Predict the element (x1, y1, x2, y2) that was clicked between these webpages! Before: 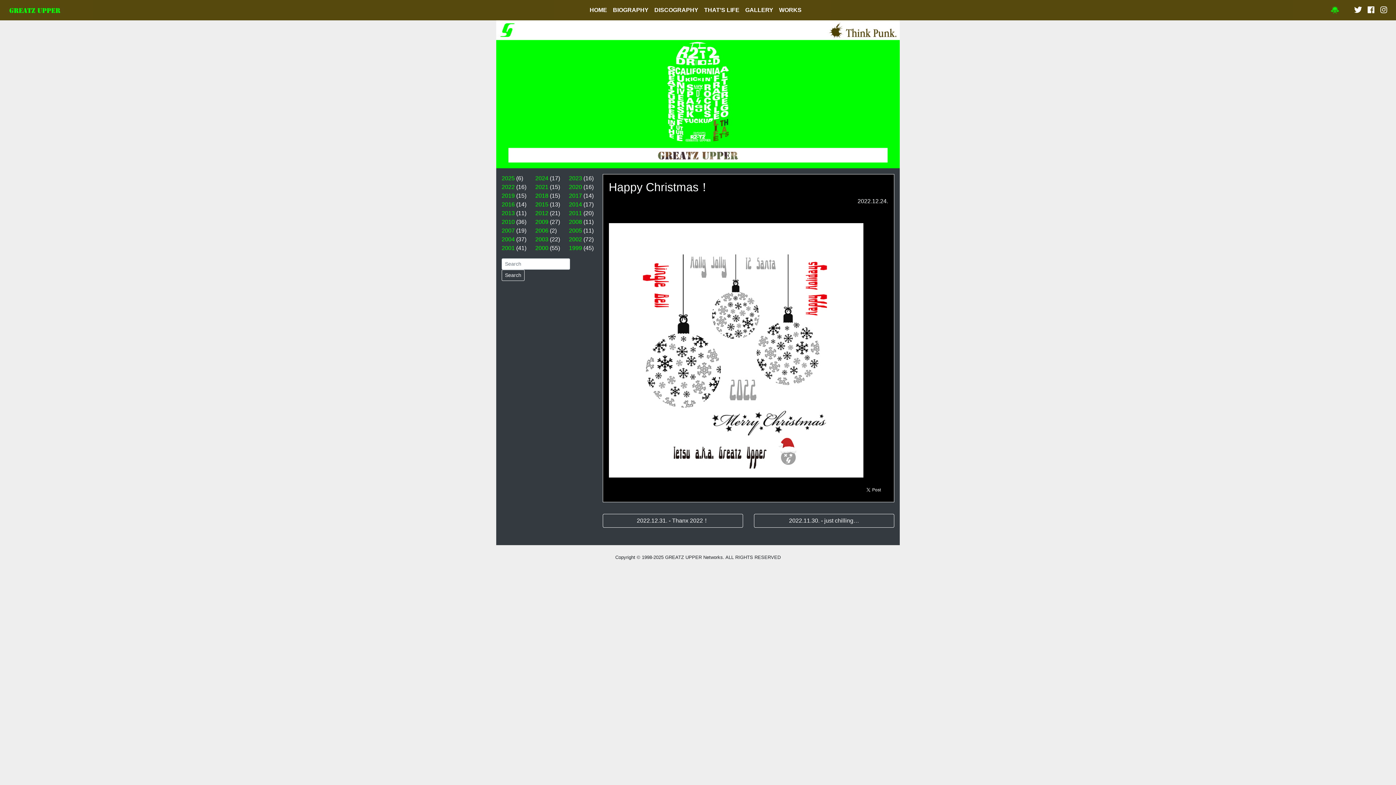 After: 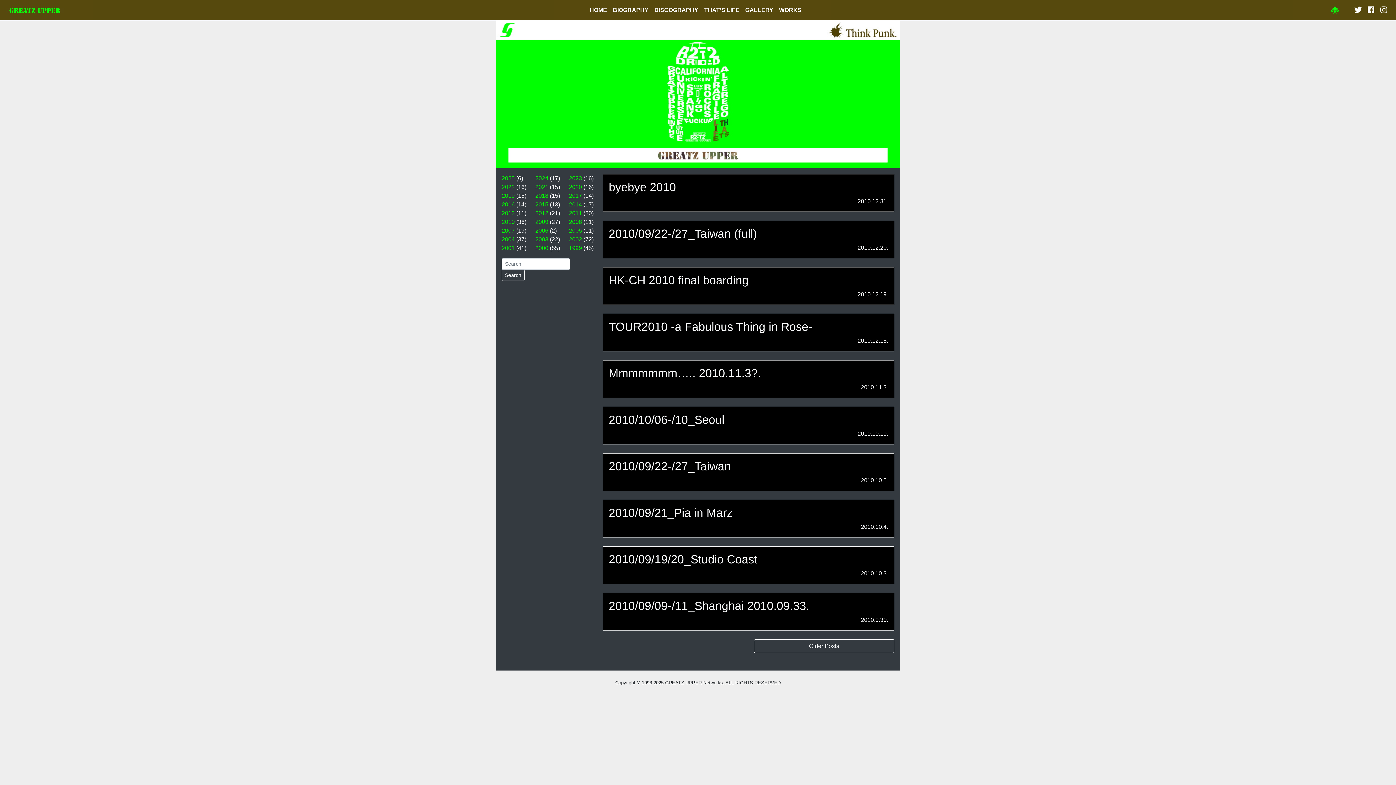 Action: bbox: (501, 218, 514, 224) label: 2010